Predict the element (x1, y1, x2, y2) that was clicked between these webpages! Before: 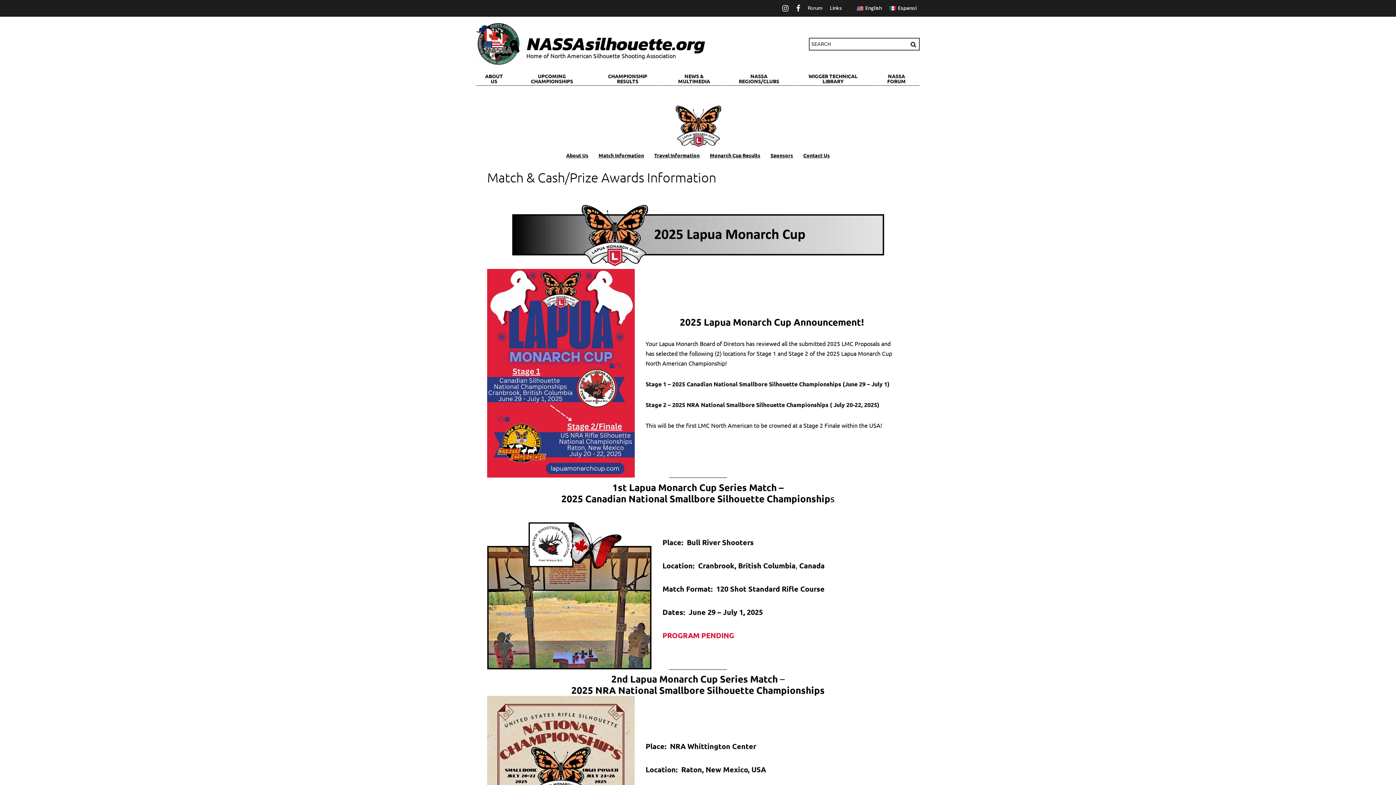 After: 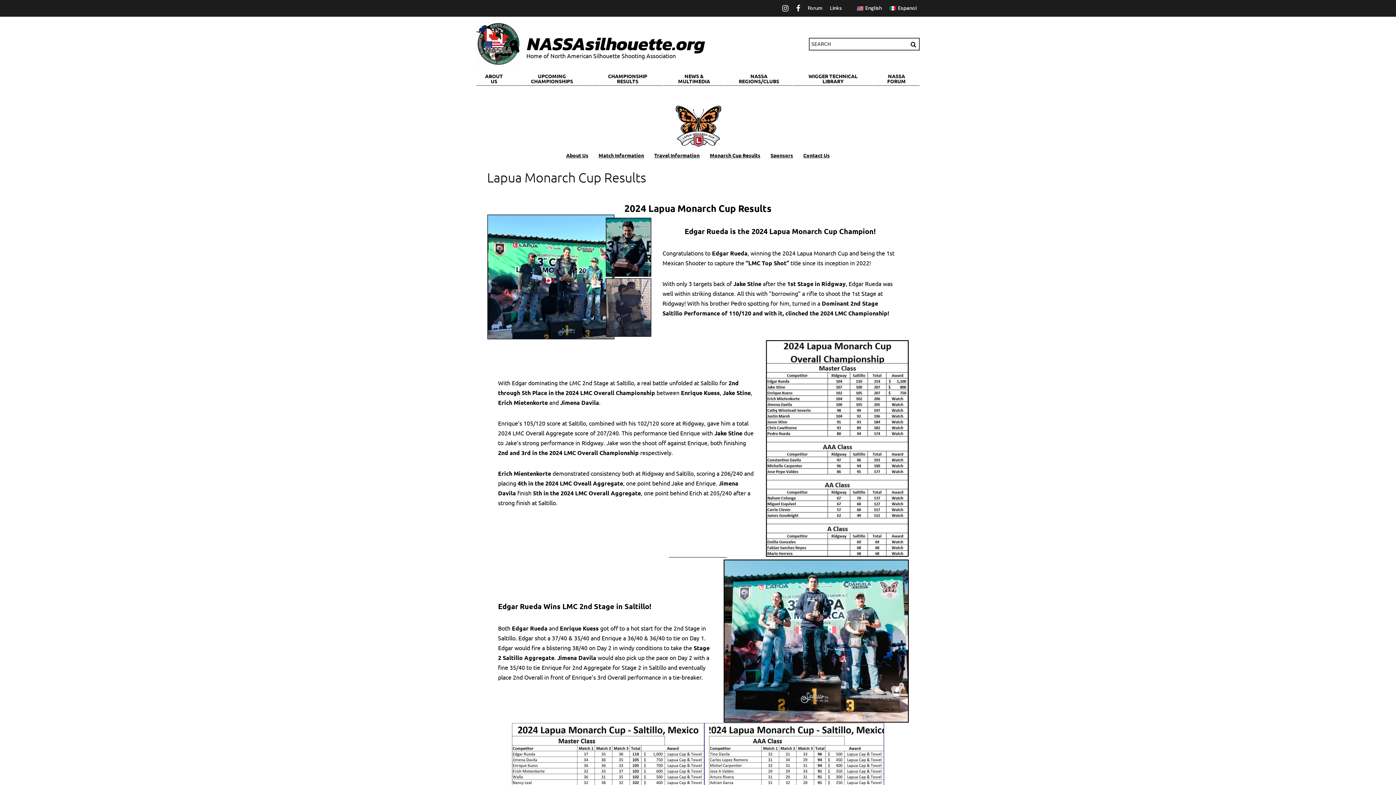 Action: label: Monarch Cup Results bbox: (704, 147, 765, 163)